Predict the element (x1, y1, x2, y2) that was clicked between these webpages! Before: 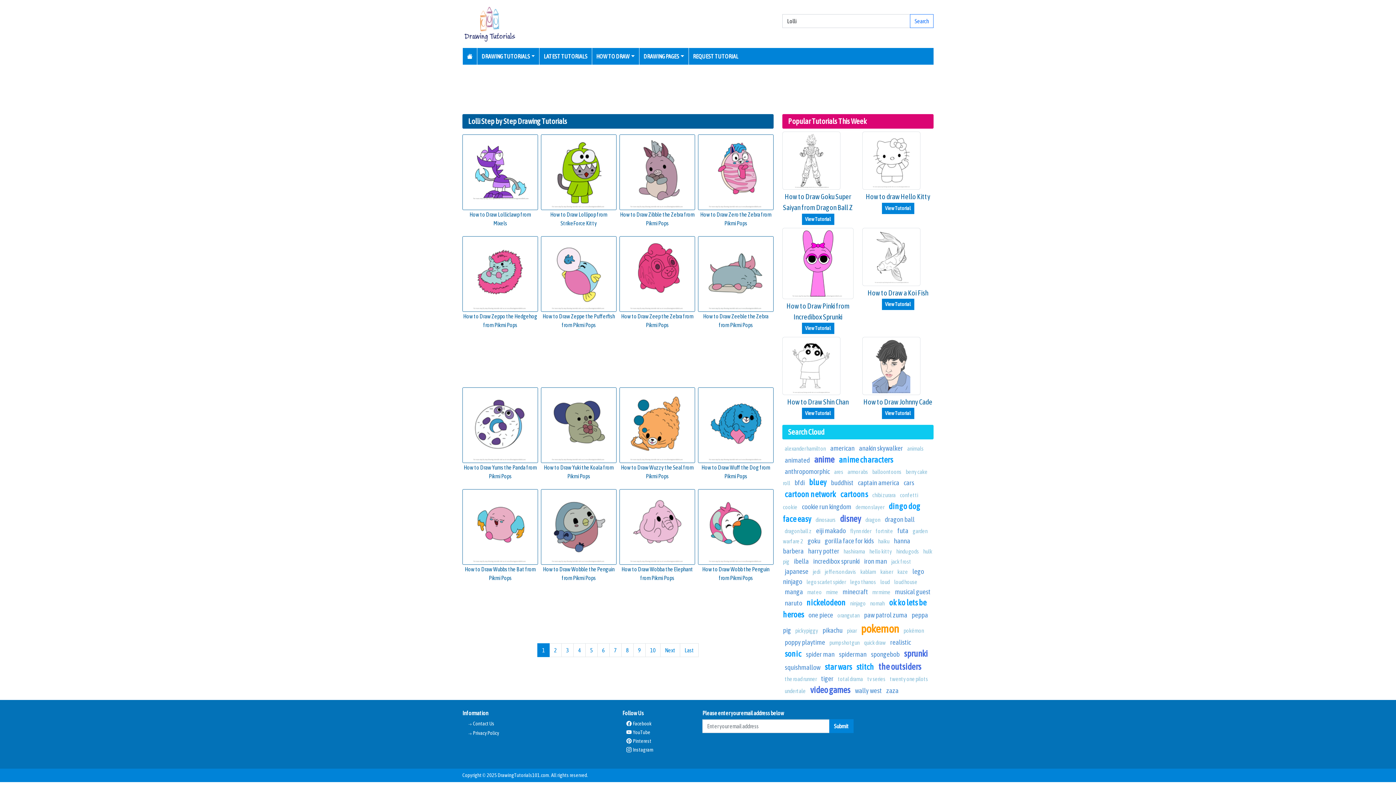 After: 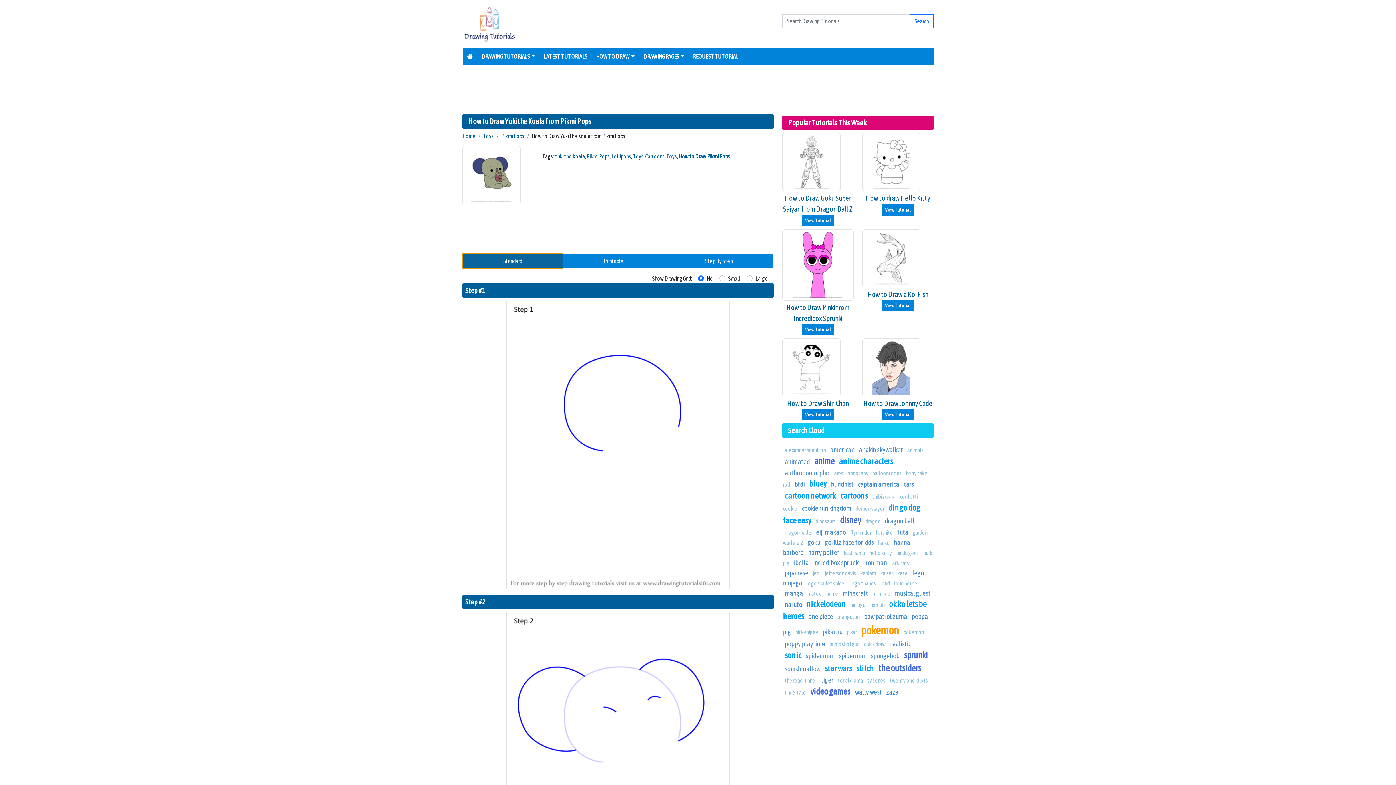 Action: bbox: (541, 387, 616, 463)